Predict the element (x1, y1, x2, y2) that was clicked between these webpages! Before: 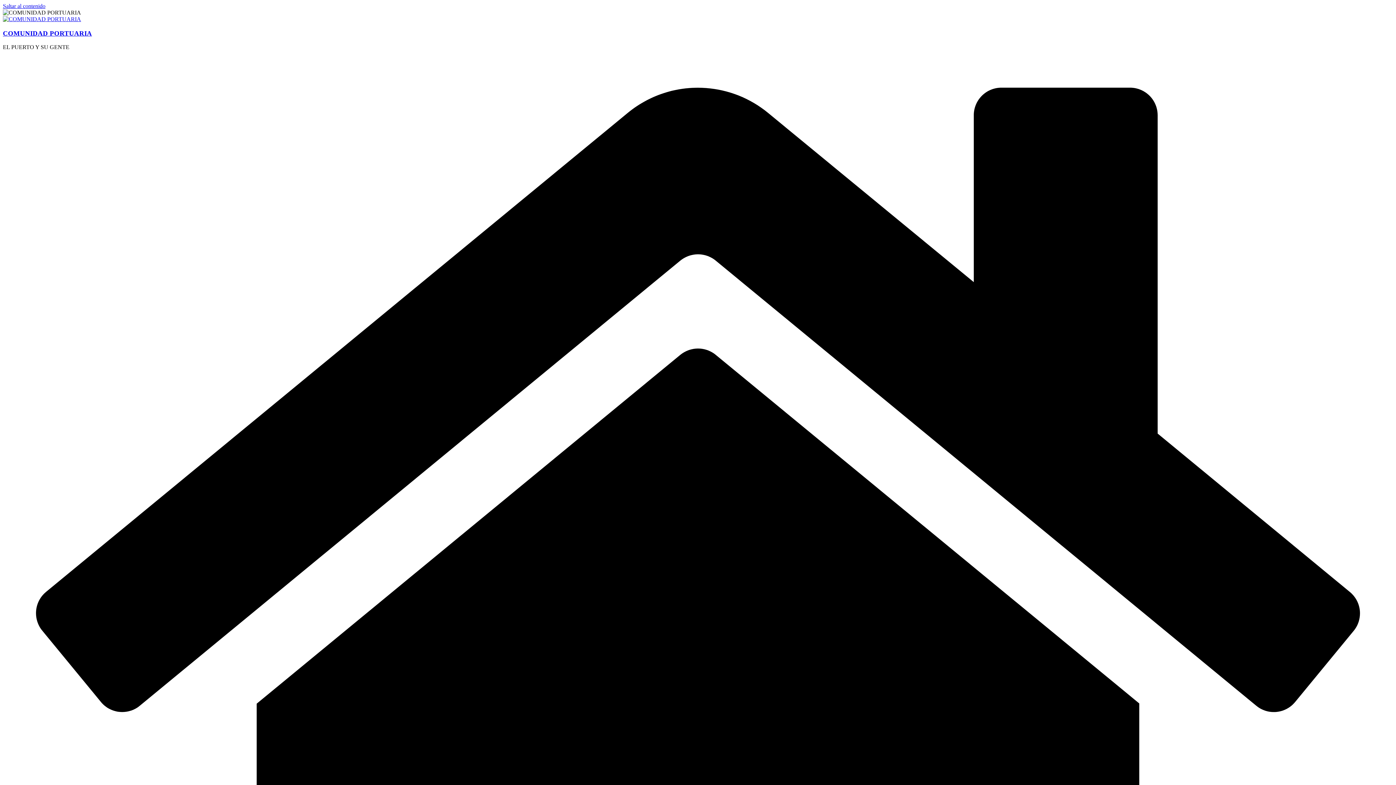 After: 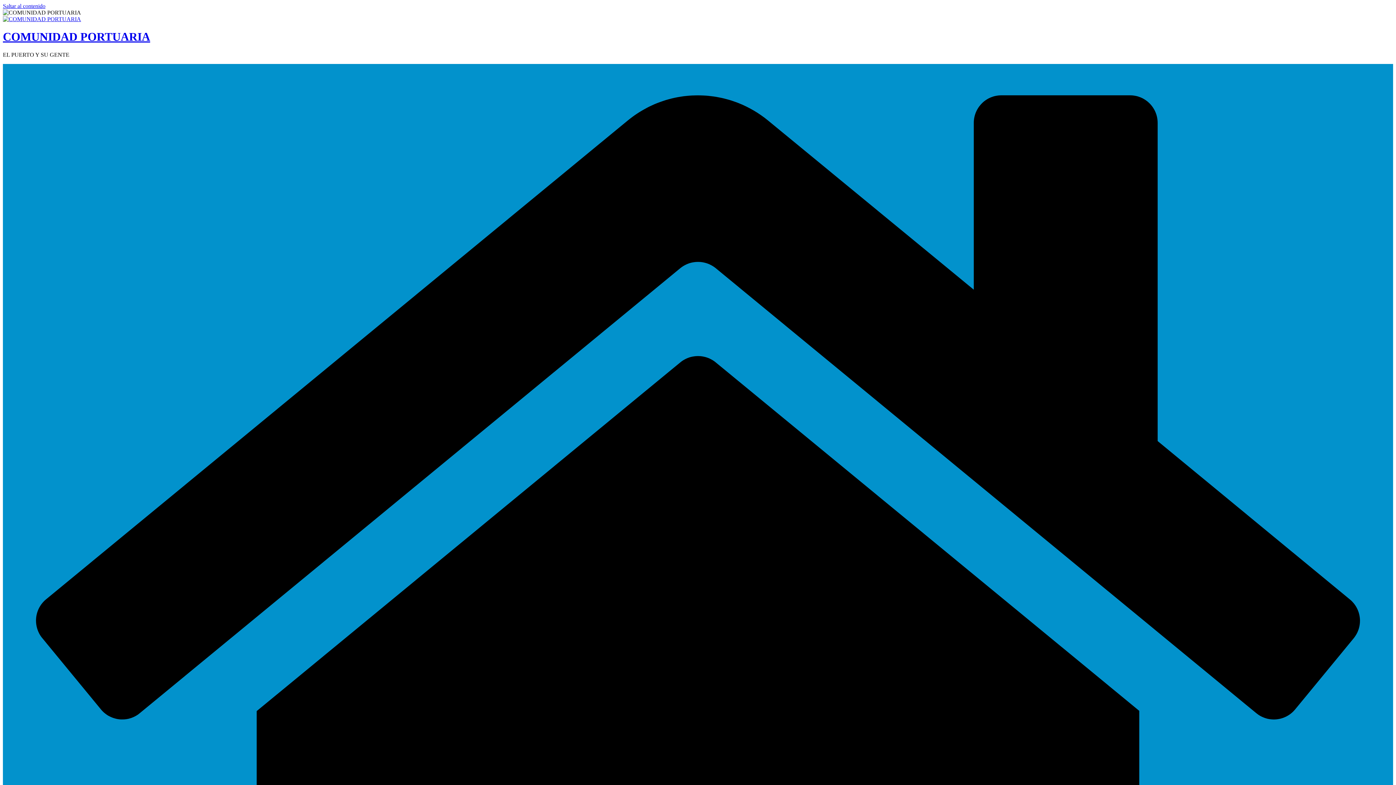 Action: bbox: (2, 16, 81, 22)